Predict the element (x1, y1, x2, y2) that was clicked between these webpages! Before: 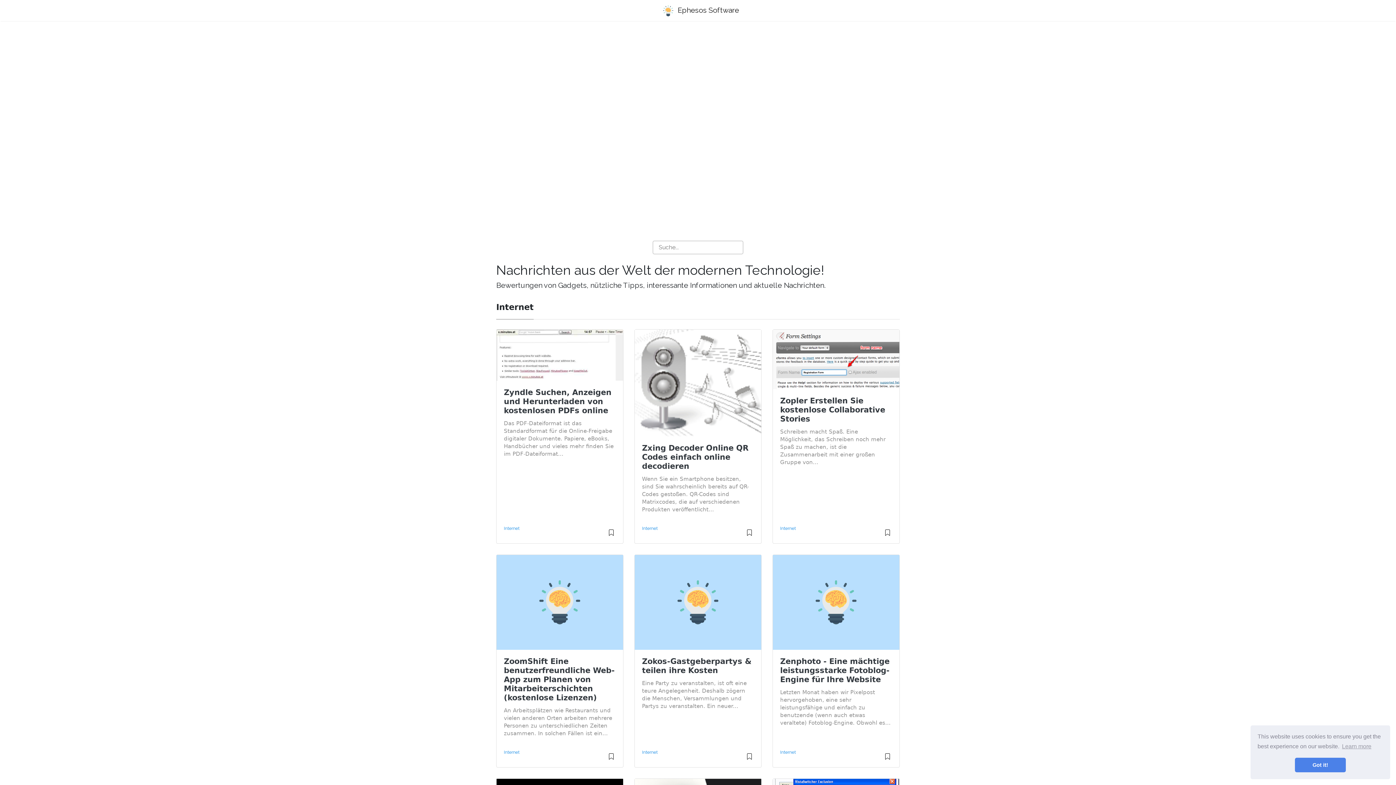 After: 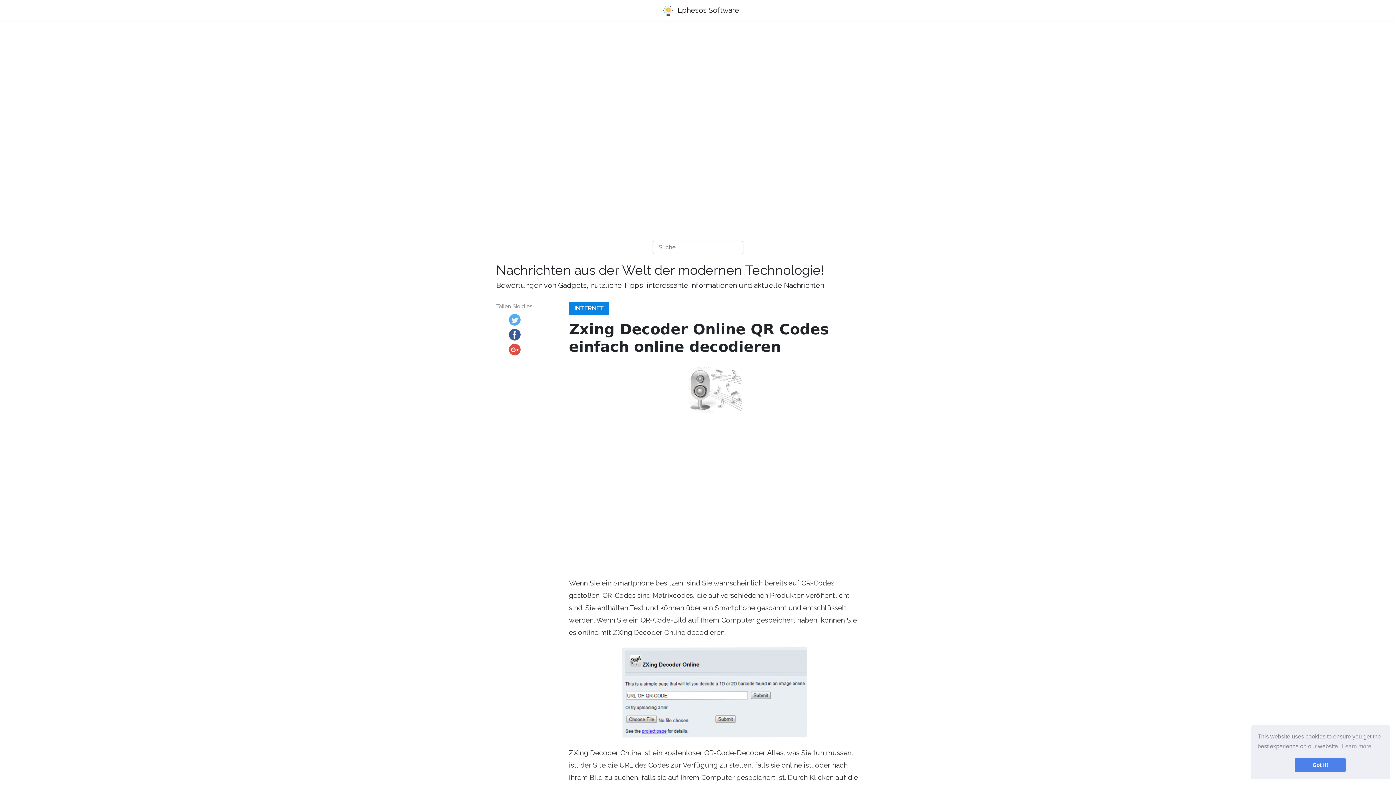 Action: bbox: (745, 533, 754, 538)